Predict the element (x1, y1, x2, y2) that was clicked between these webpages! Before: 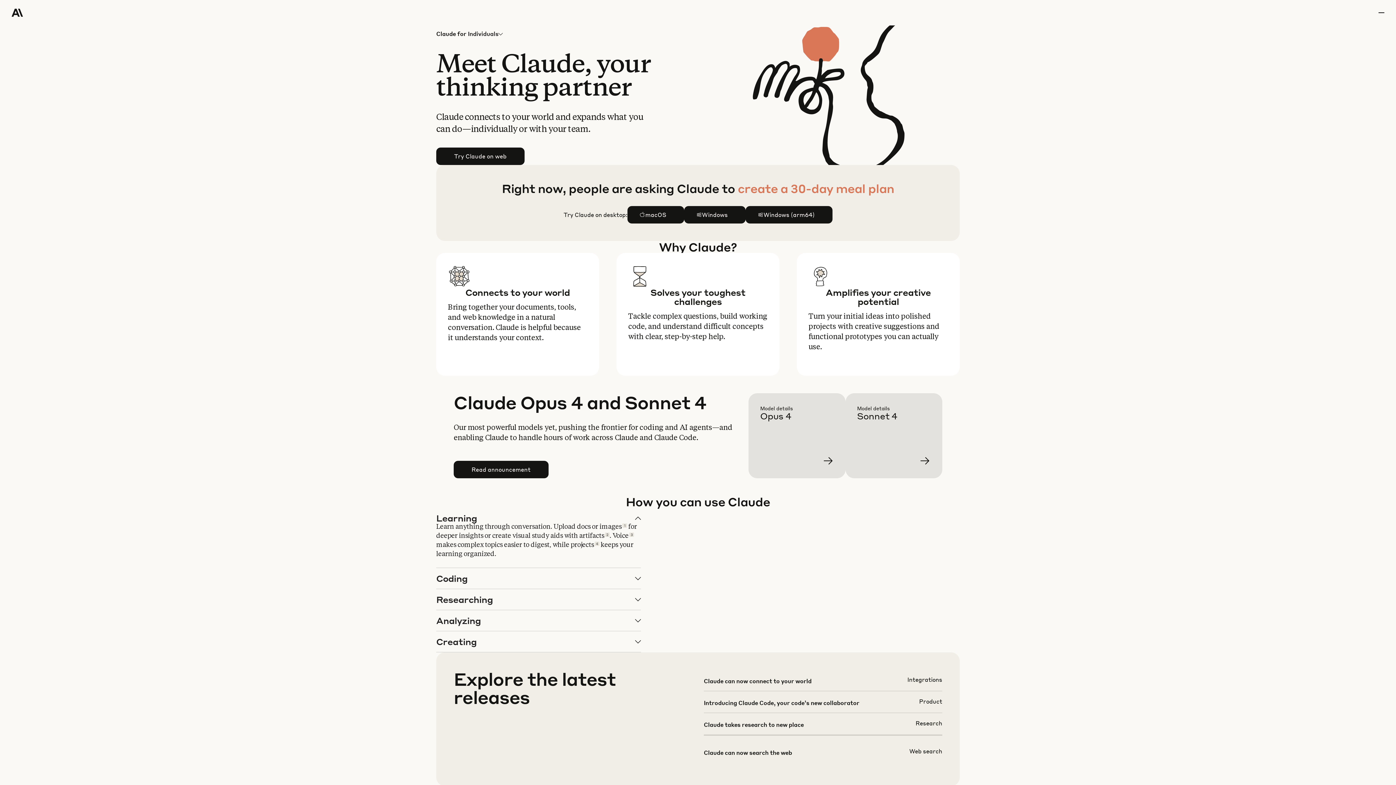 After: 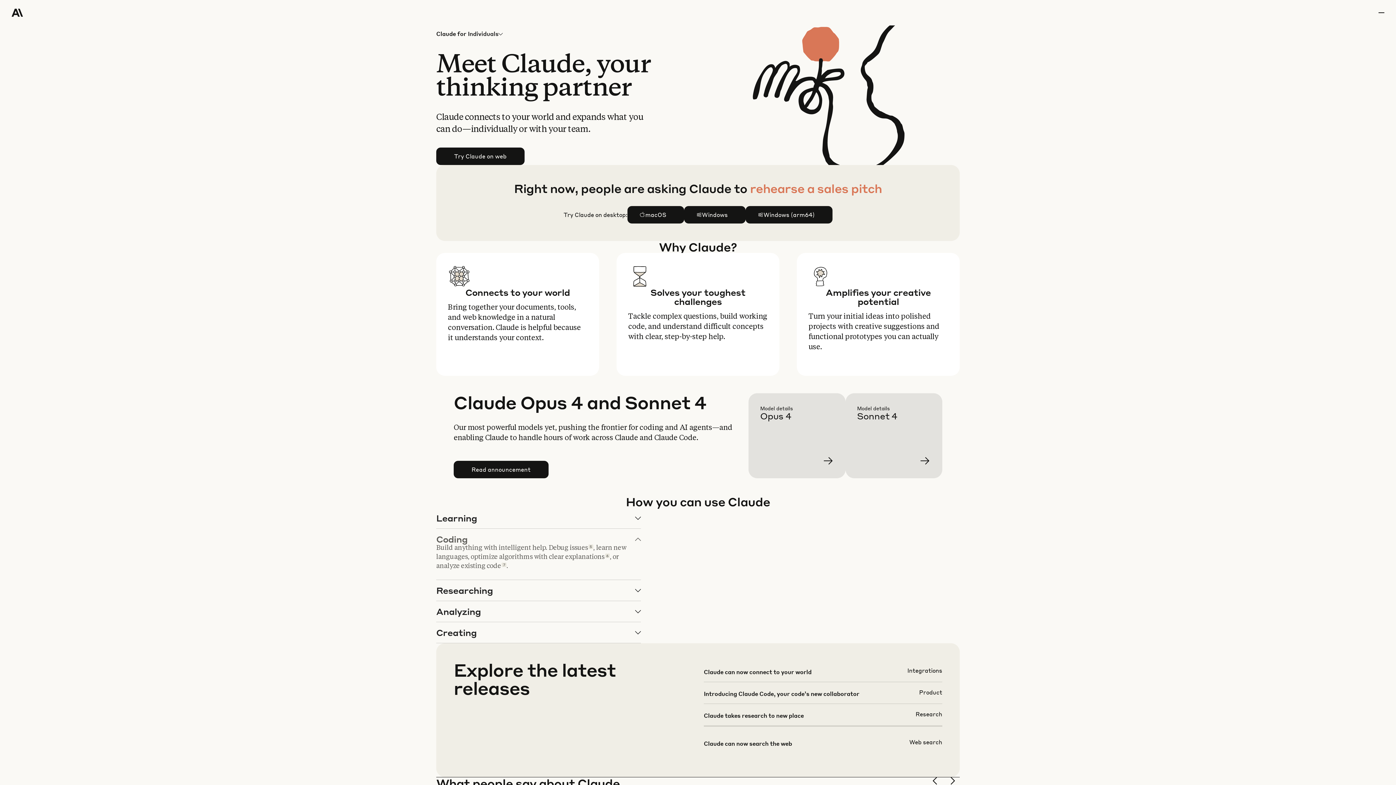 Action: label: Coding bbox: (436, 568, 640, 589)